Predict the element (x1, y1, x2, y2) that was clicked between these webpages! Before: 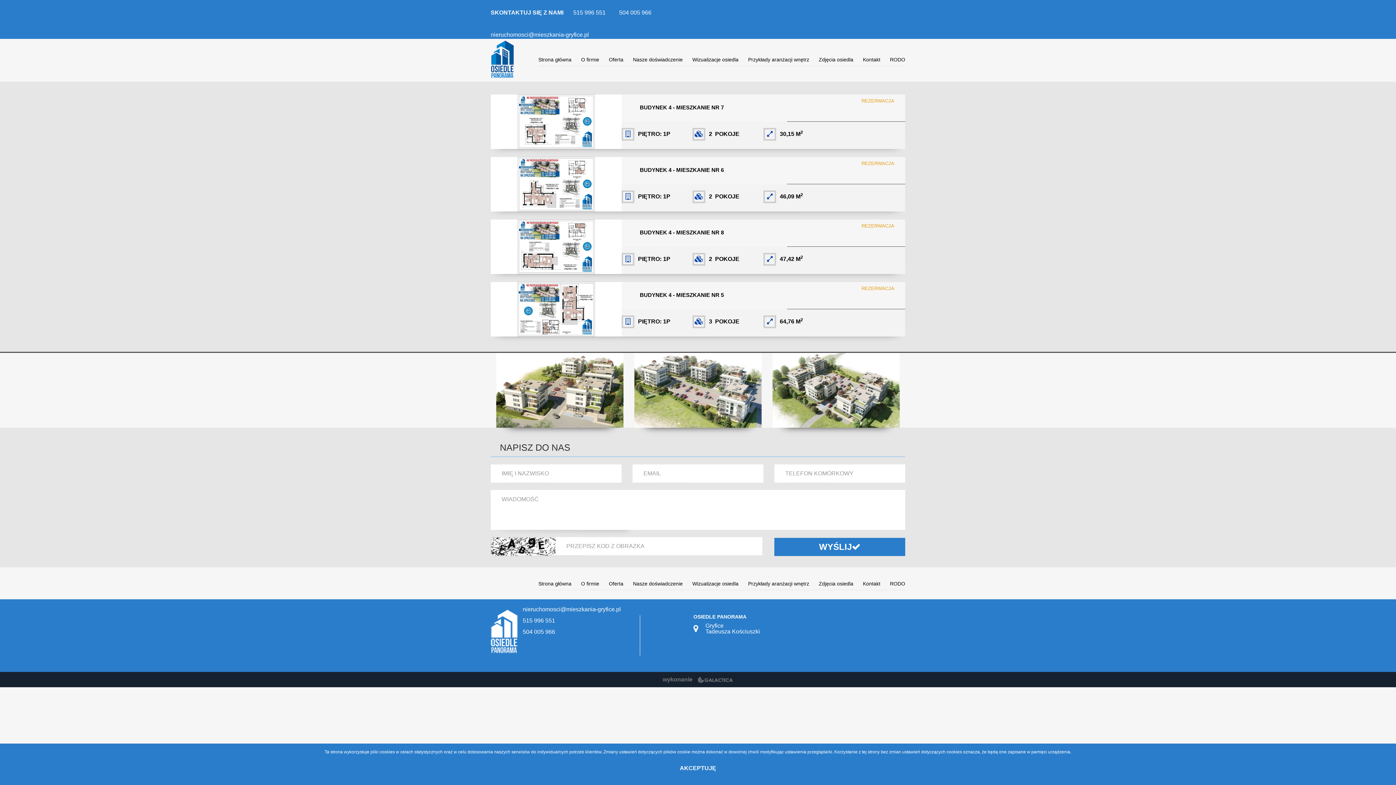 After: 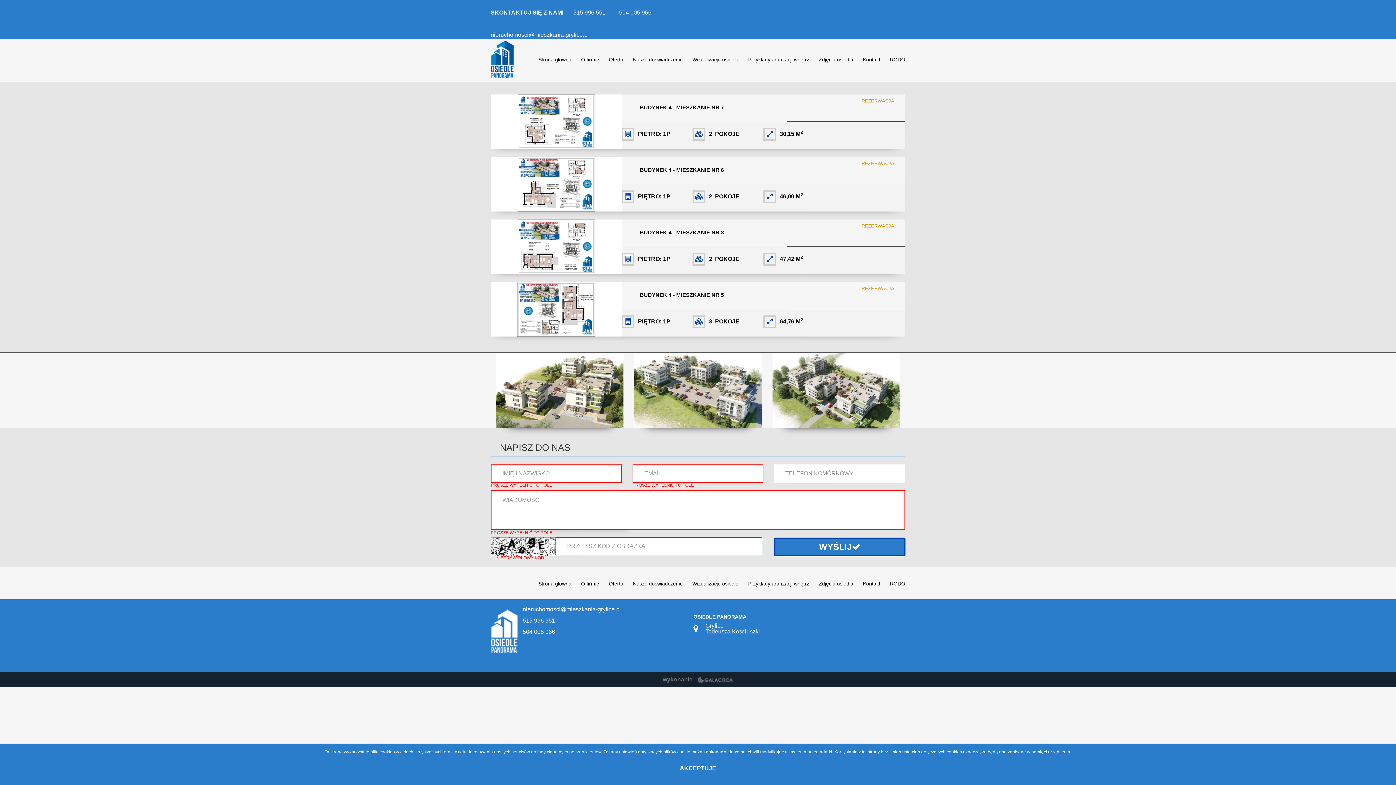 Action: label: WYŚLIJ bbox: (774, 538, 905, 556)